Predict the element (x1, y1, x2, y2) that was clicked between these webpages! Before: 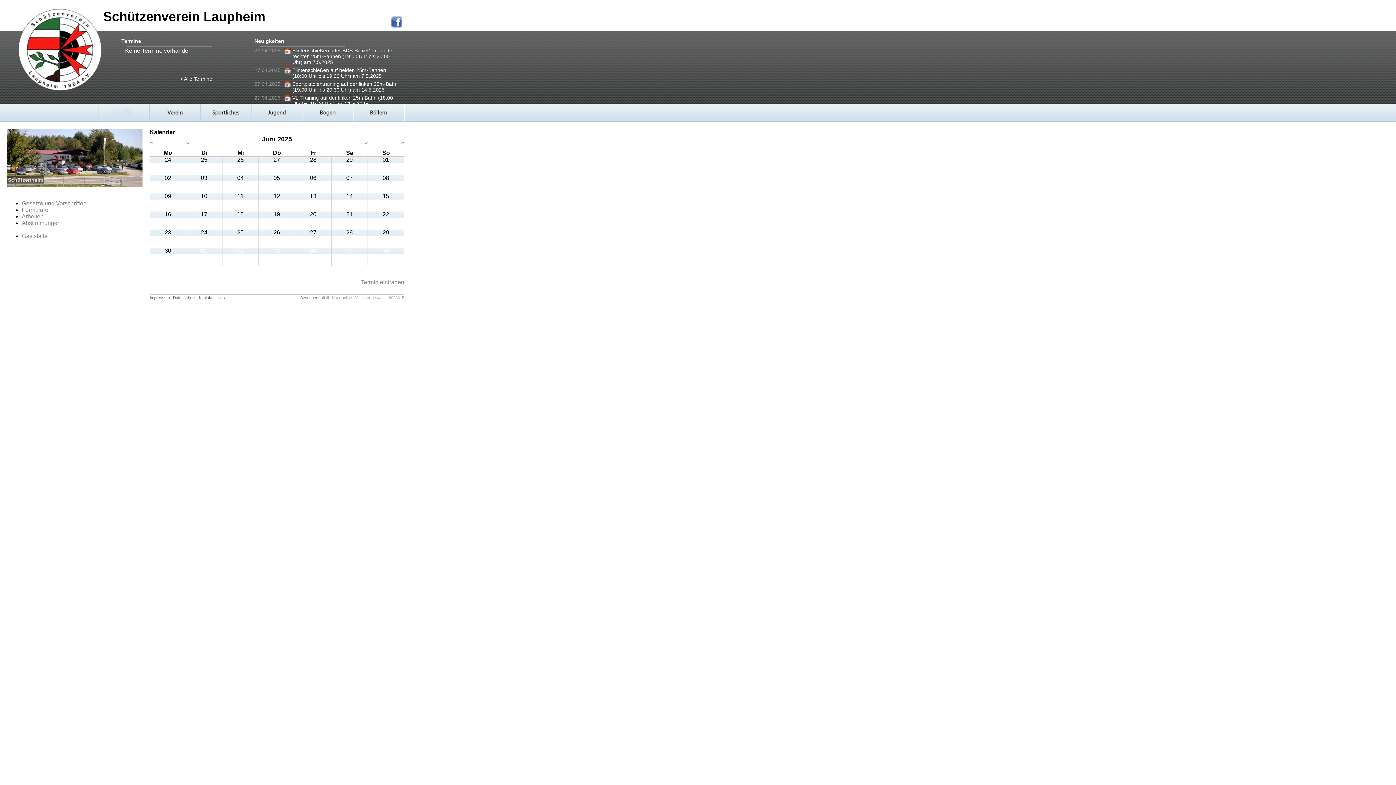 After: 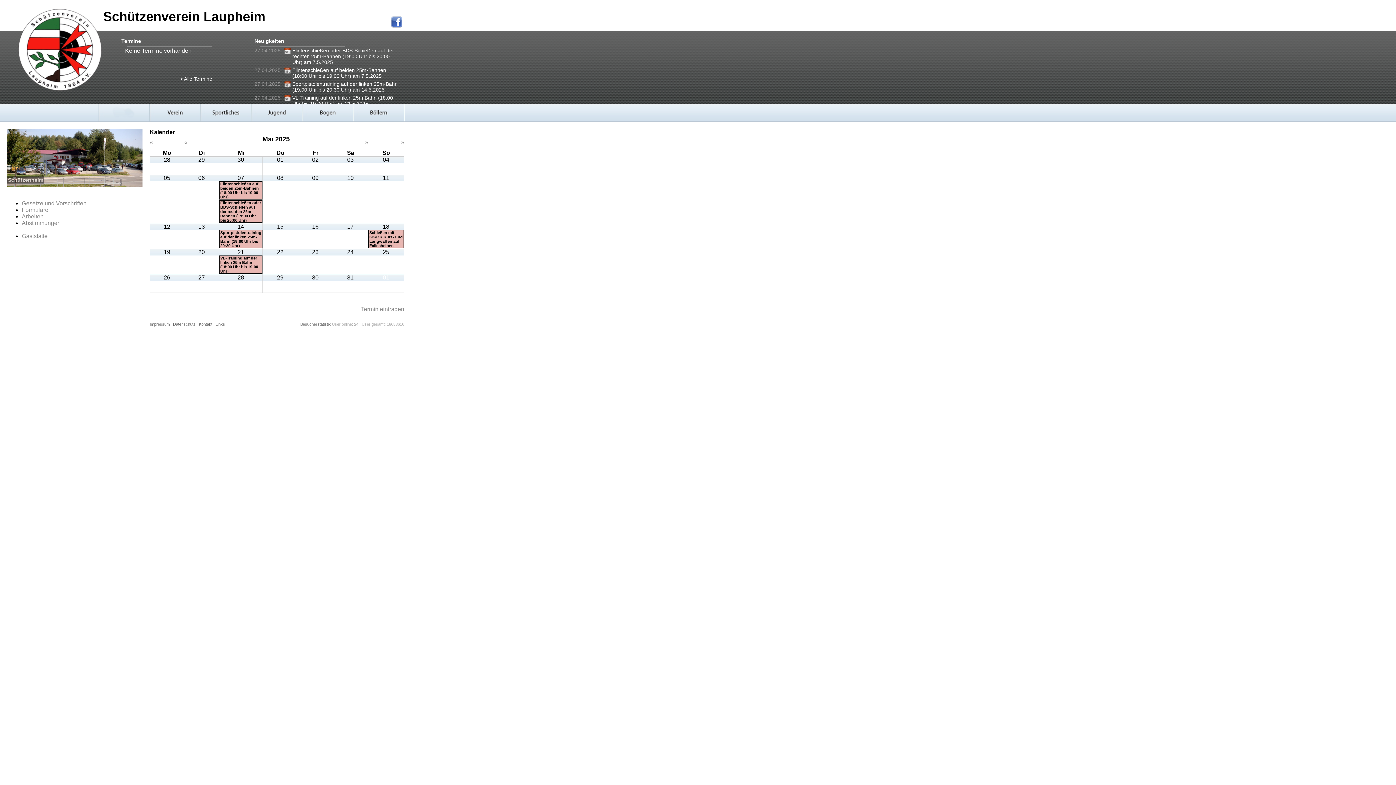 Action: bbox: (186, 139, 189, 145) label: «